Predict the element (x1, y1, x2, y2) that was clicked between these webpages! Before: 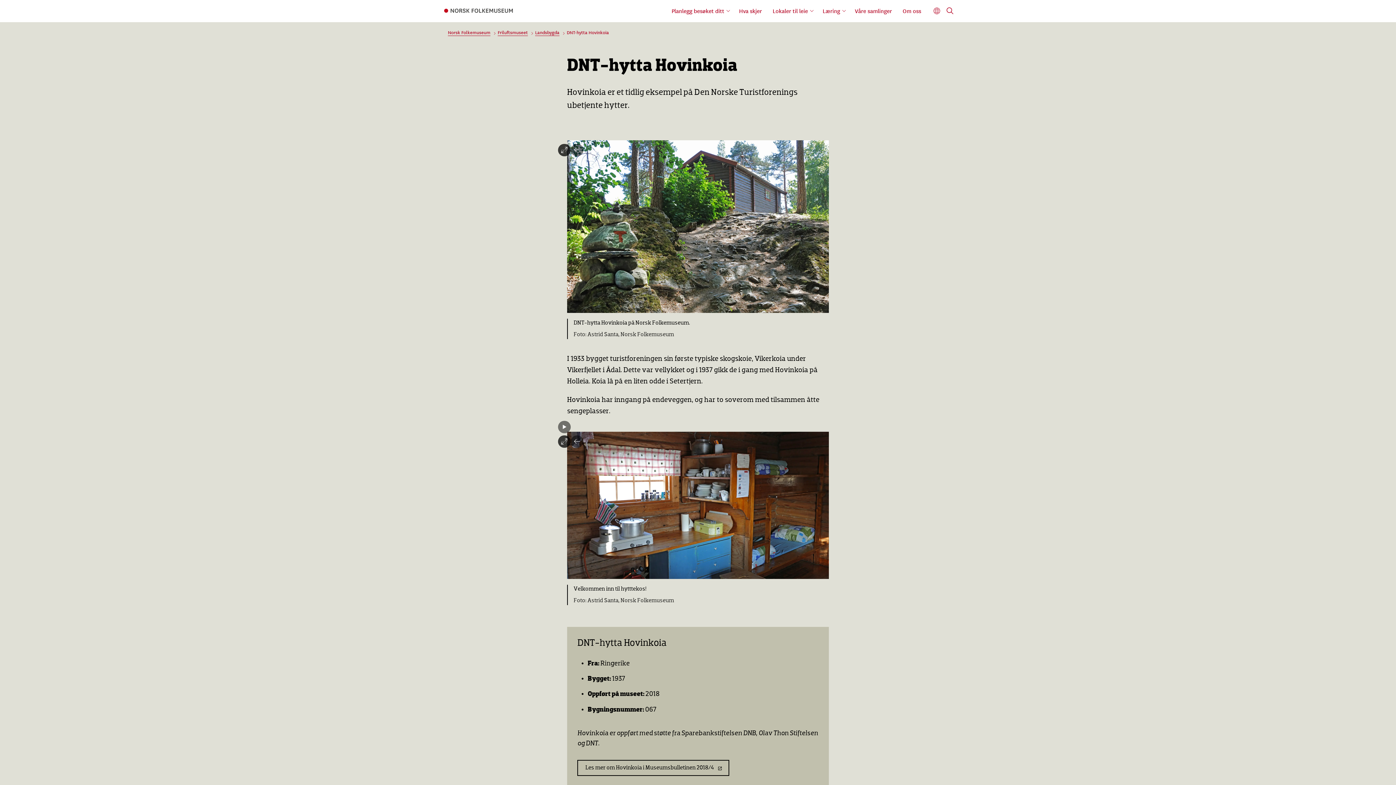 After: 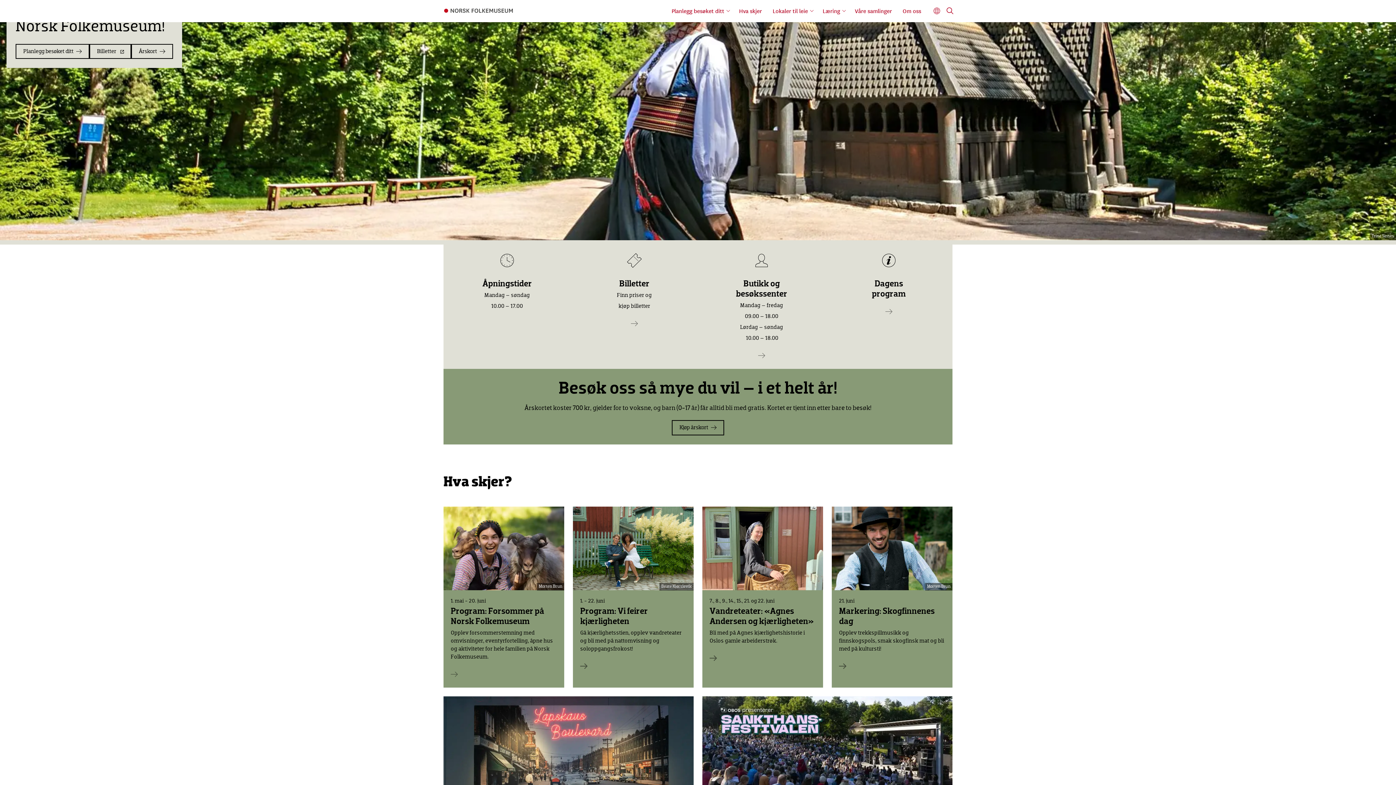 Action: bbox: (439, 0, 519, 21)